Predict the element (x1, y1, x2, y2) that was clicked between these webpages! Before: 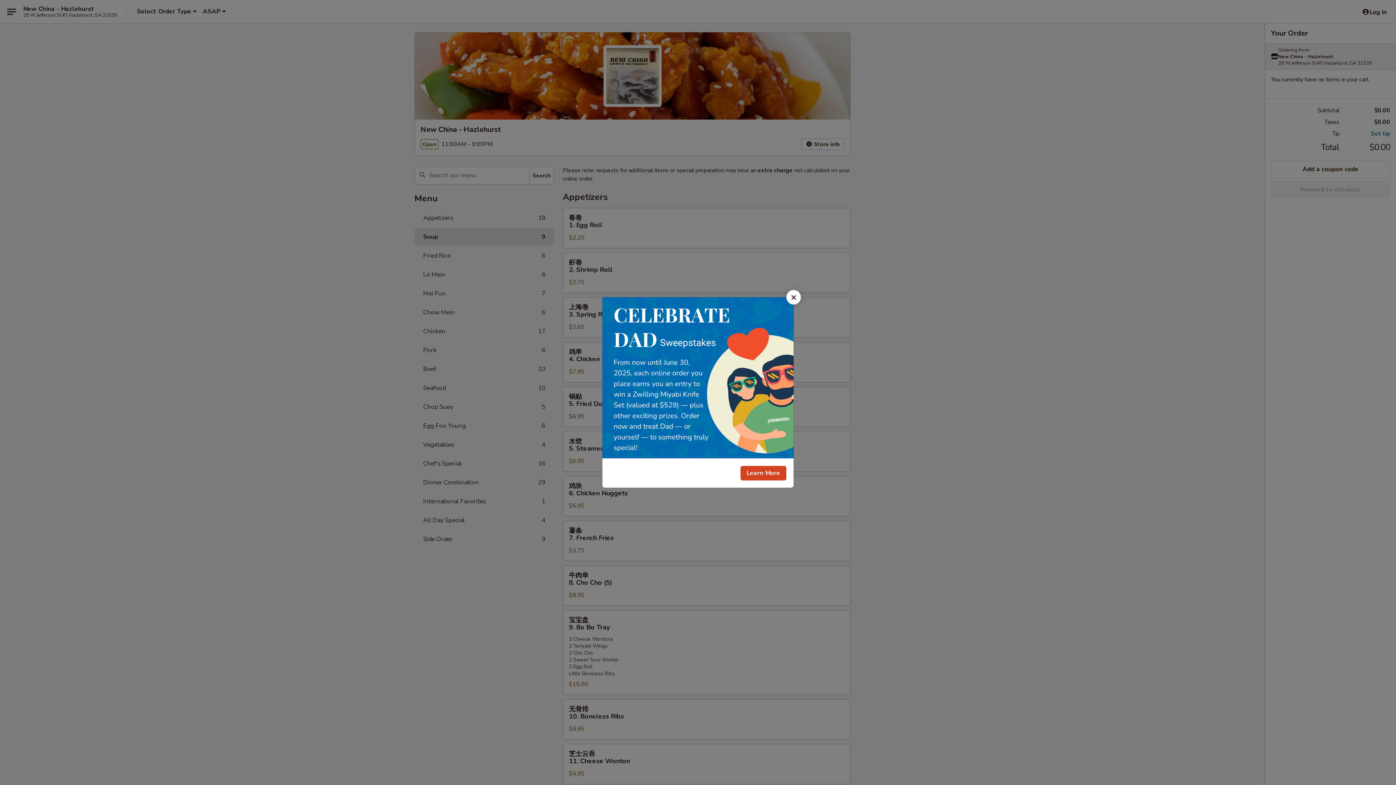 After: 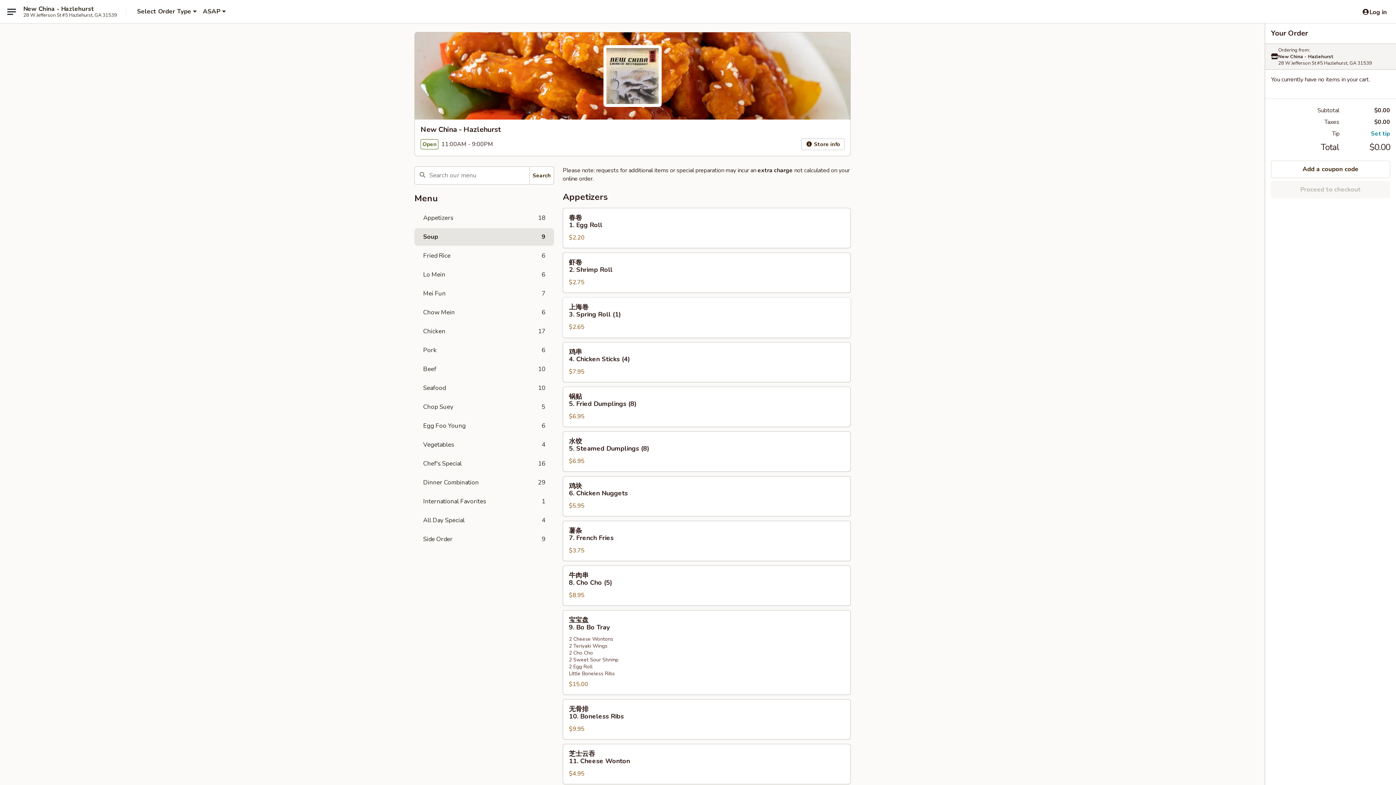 Action: label: Close bbox: (786, 290, 801, 304)